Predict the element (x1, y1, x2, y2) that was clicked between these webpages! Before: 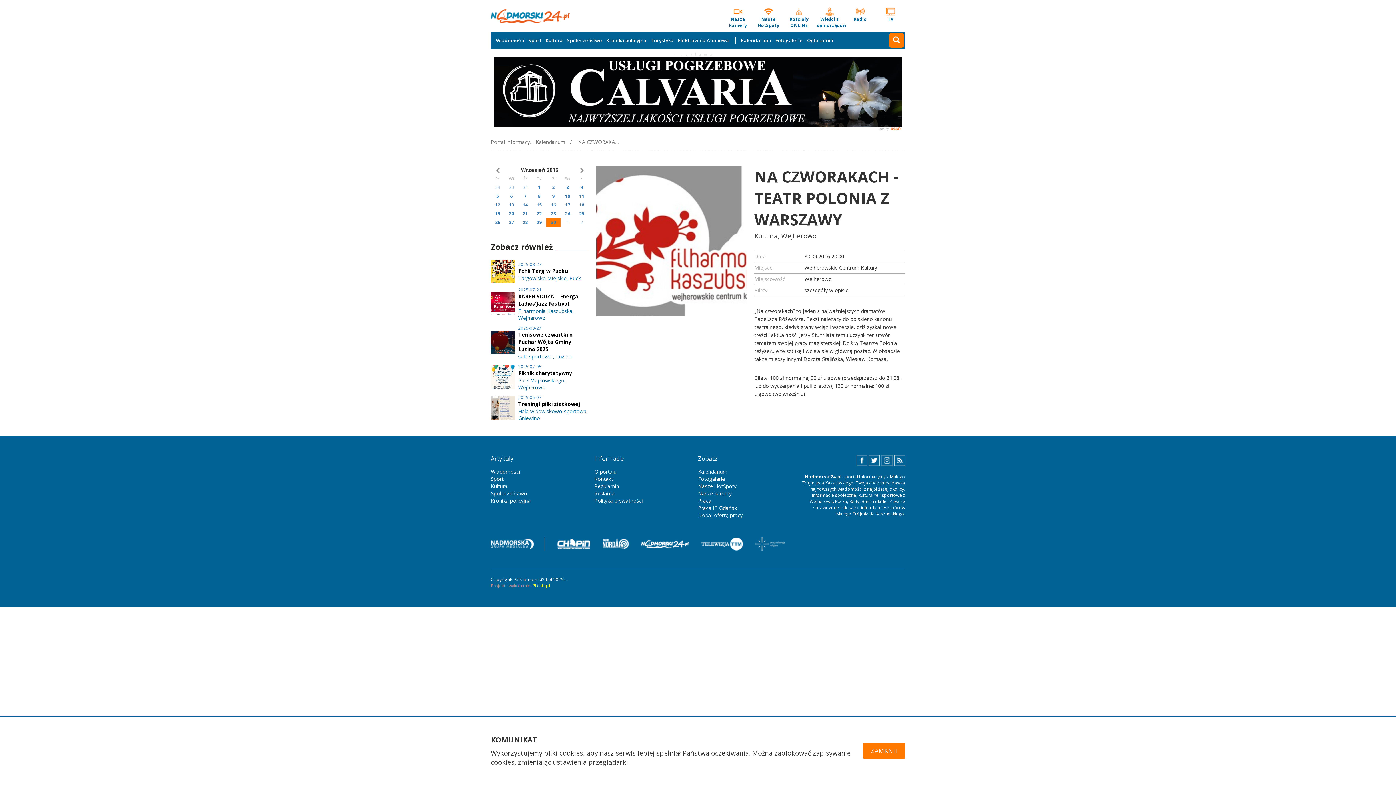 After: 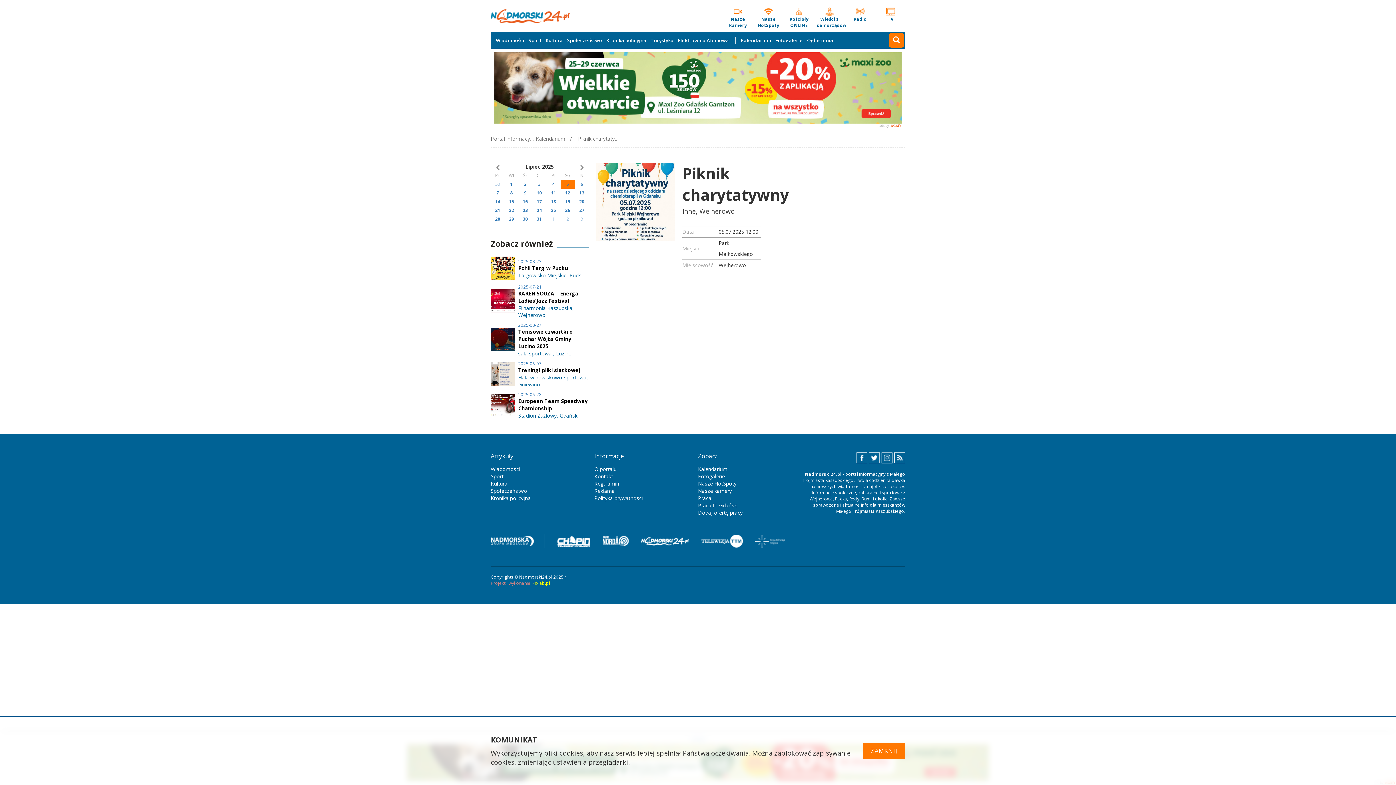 Action: bbox: (491, 363, 588, 390) label: 2025-07-05

Piknik charytatywny

Park Majkowskiego, Wejherowo